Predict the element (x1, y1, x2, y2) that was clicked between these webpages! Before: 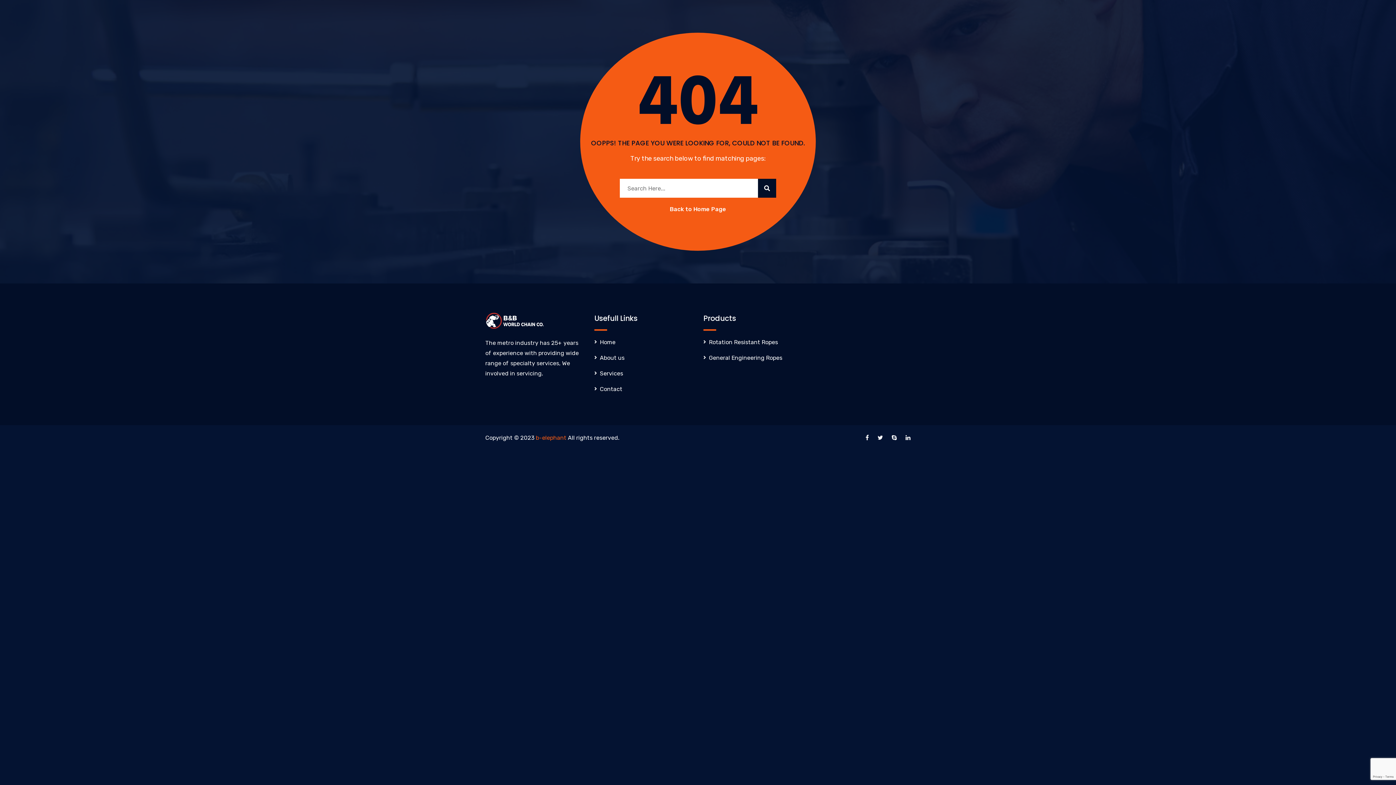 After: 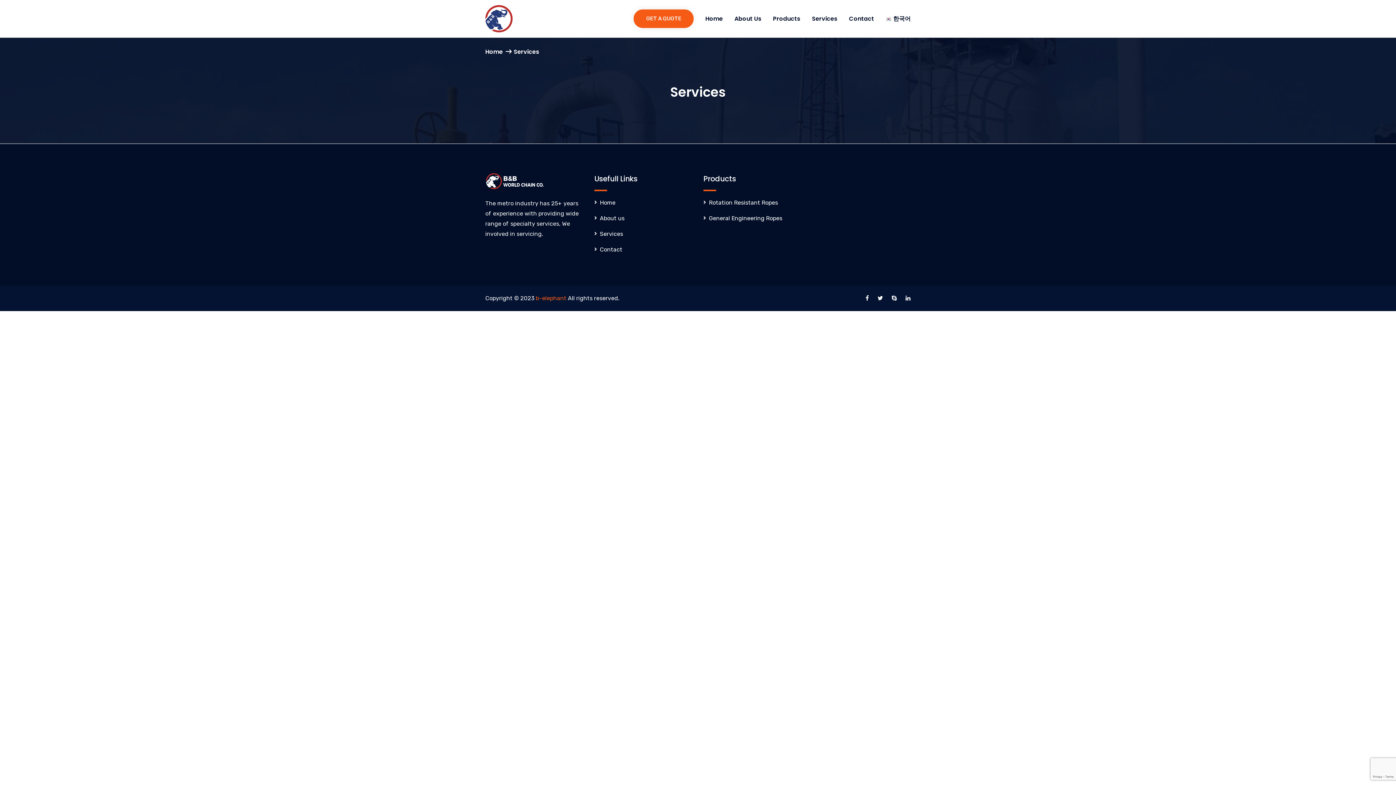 Action: bbox: (600, 370, 623, 378) label: Services